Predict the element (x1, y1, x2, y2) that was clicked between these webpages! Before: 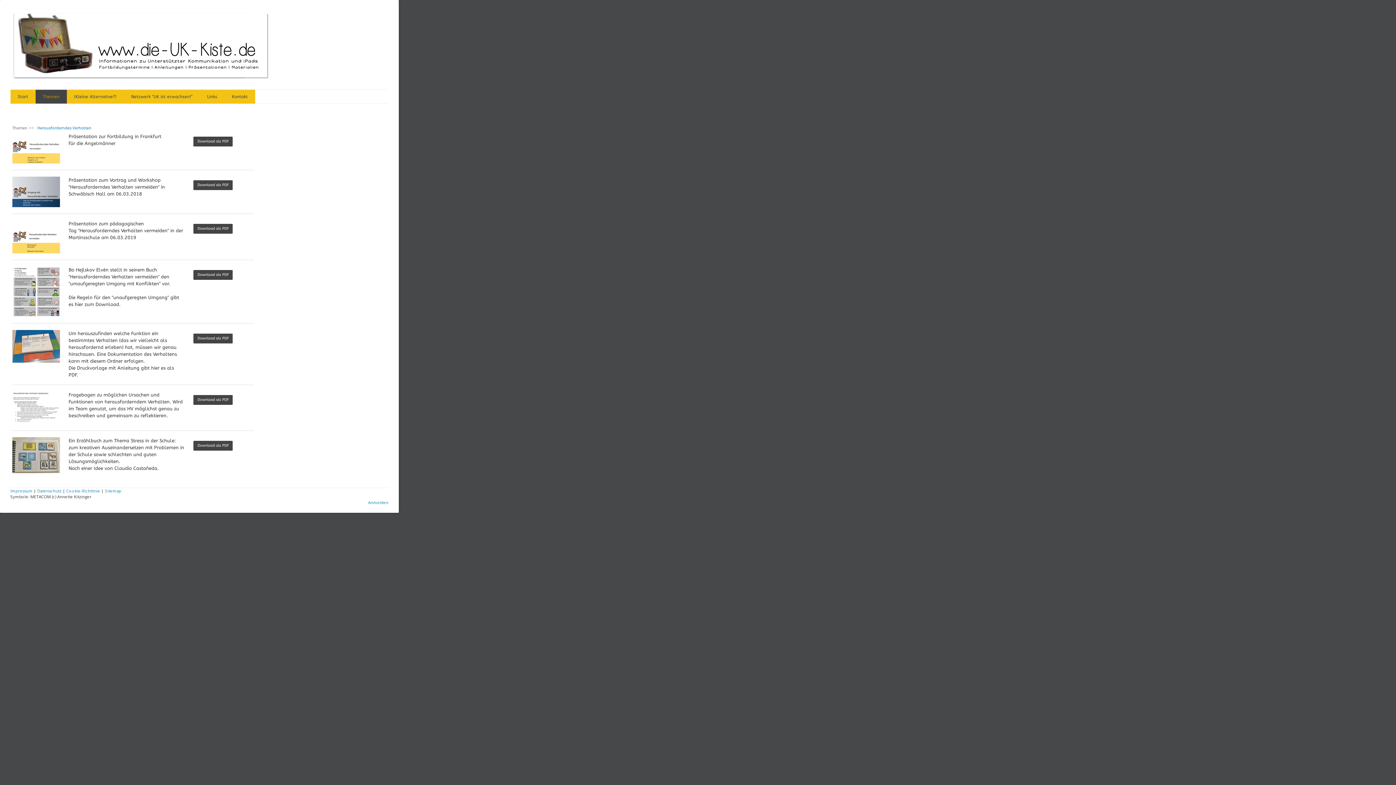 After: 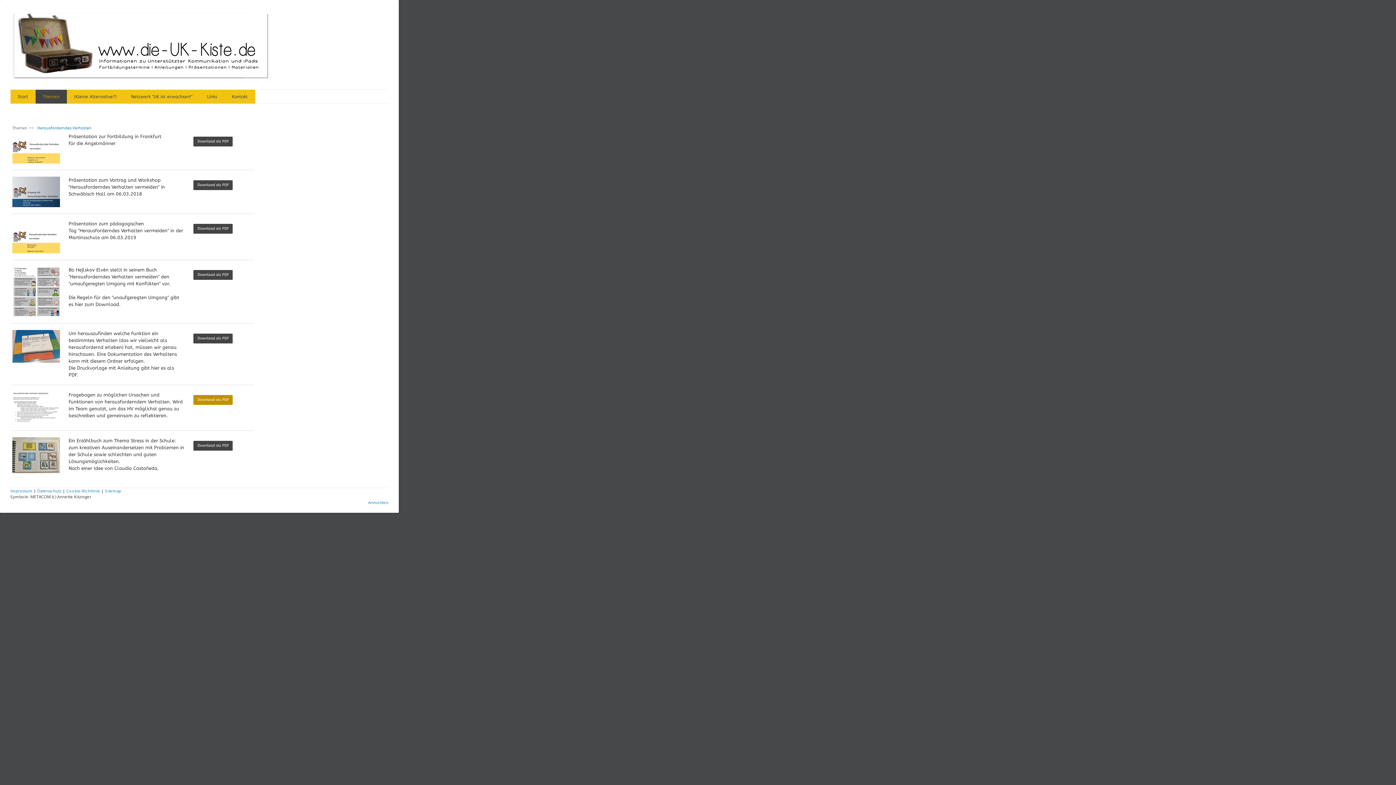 Action: bbox: (193, 395, 232, 405) label: Download als PDF